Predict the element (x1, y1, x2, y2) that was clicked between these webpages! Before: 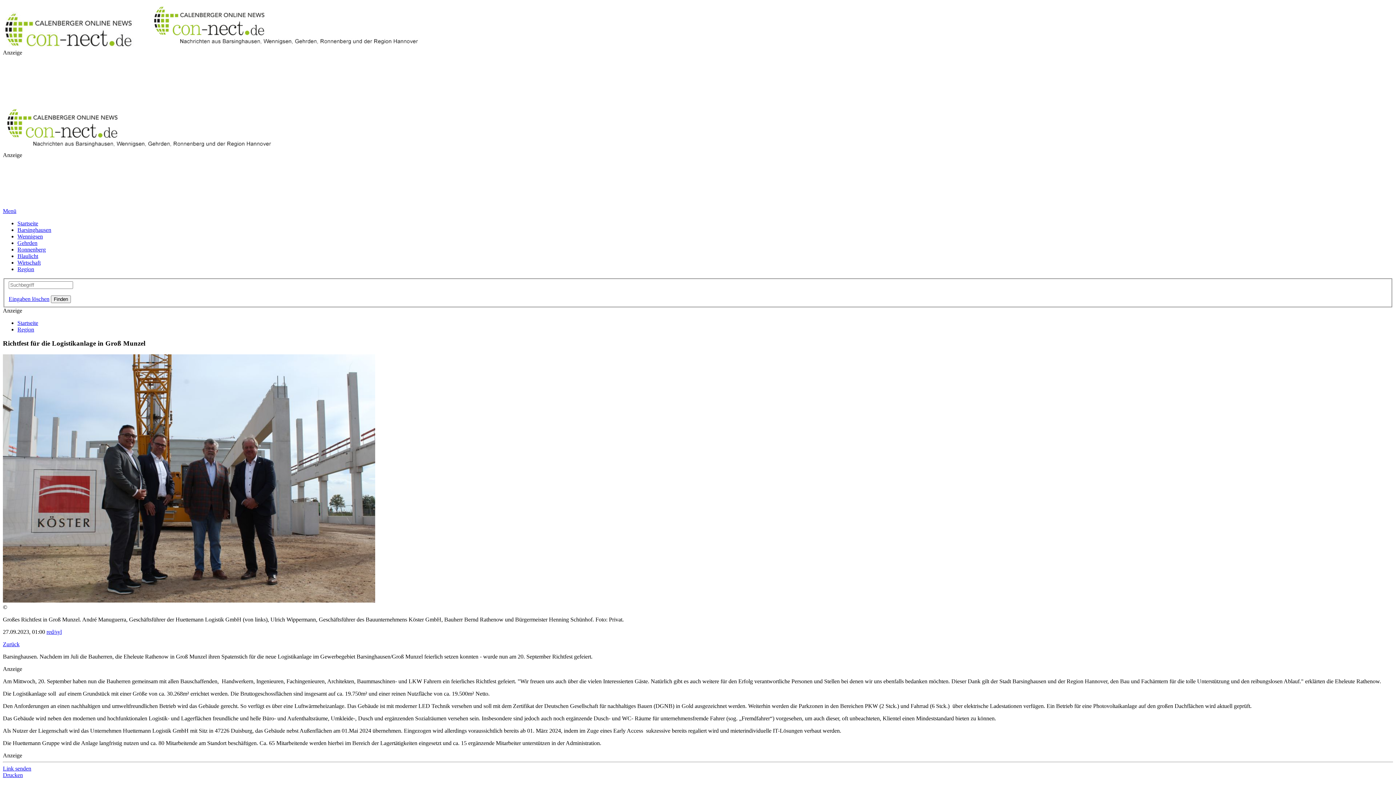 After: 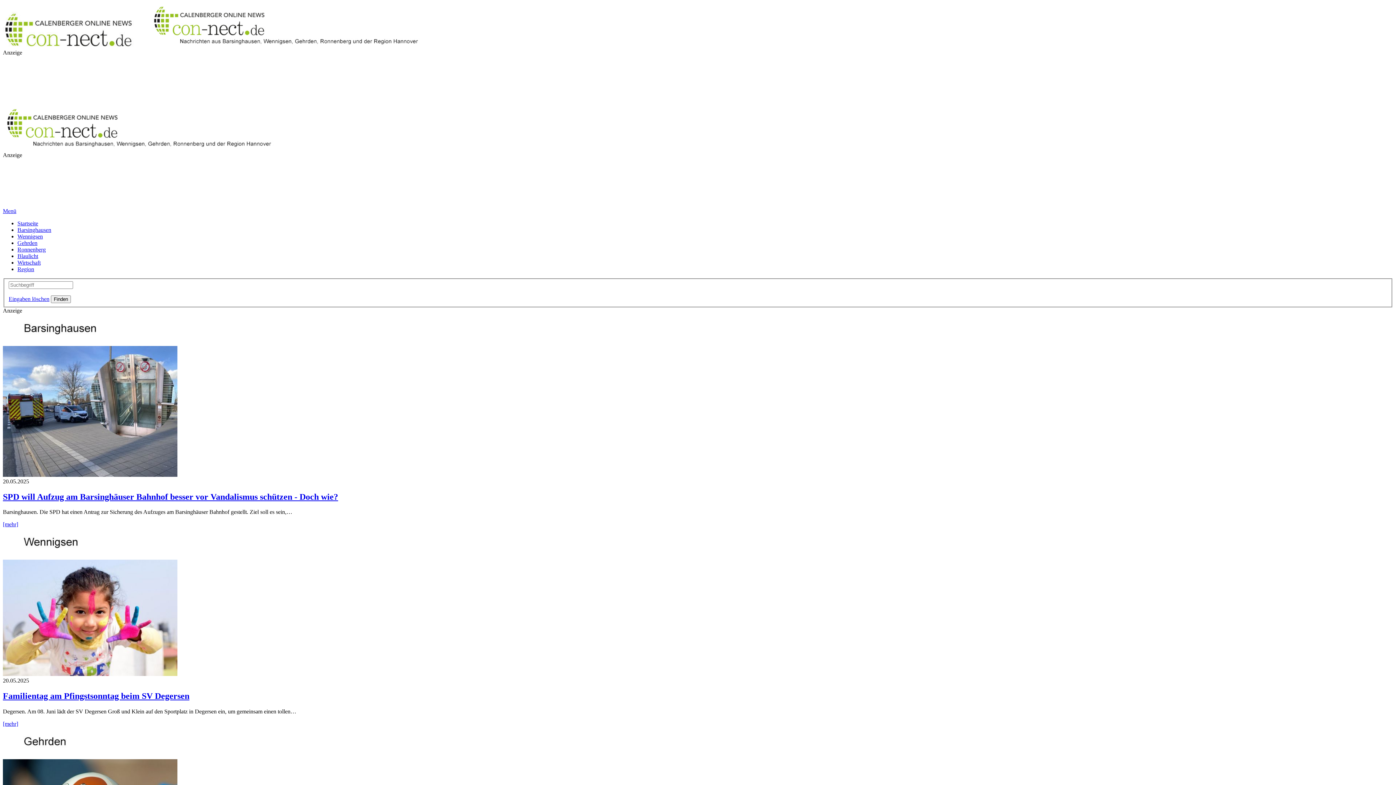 Action: bbox: (17, 220, 38, 226) label: Startseite